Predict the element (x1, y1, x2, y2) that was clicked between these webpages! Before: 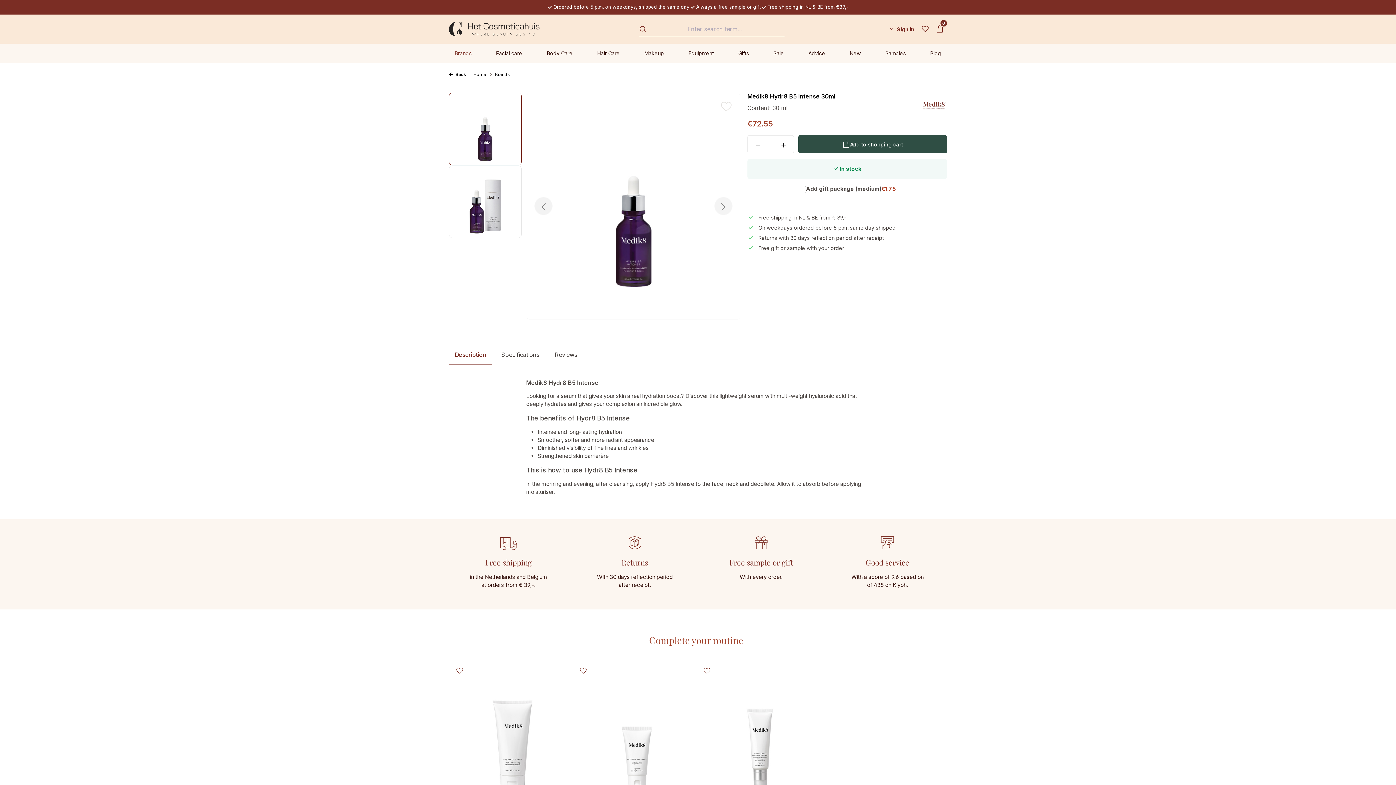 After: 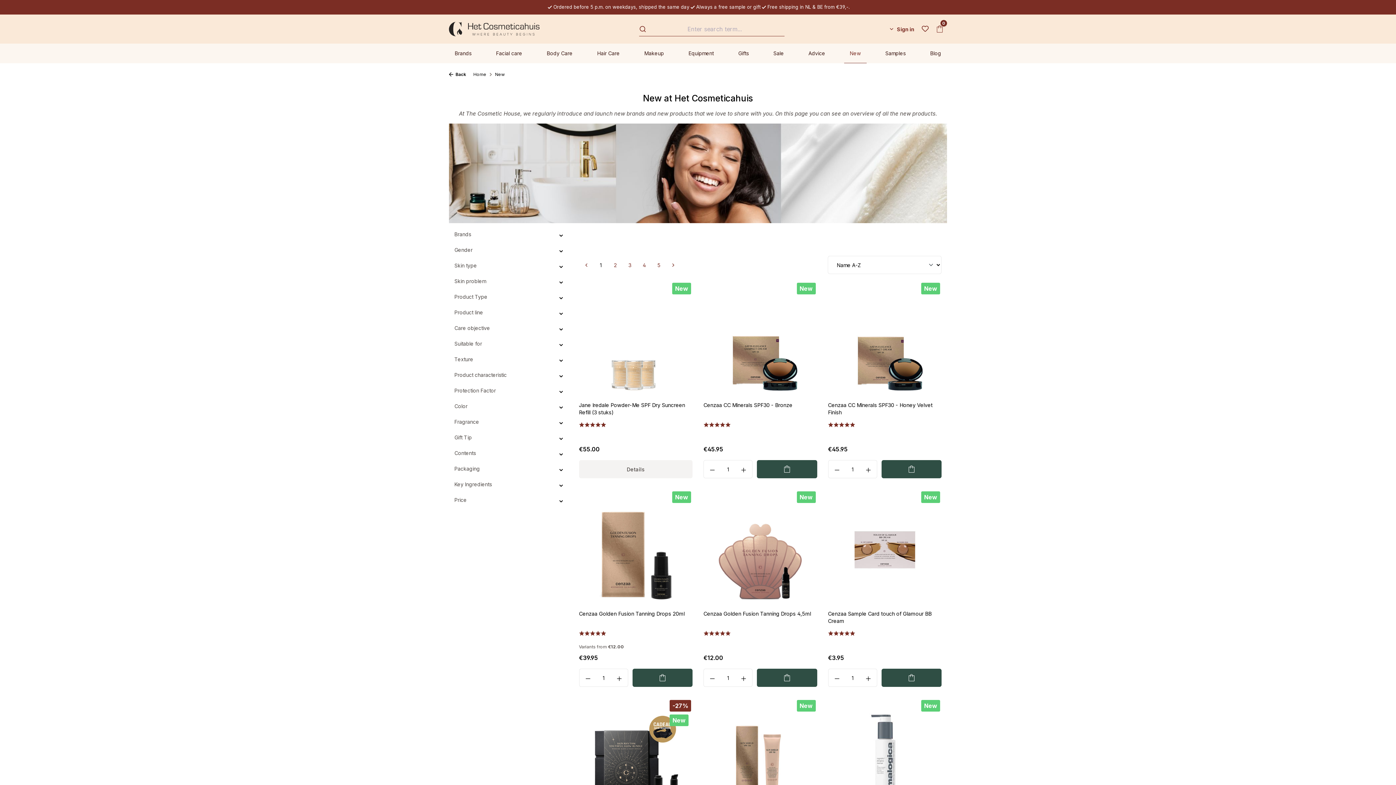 Action: bbox: (844, 43, 866, 63) label: New